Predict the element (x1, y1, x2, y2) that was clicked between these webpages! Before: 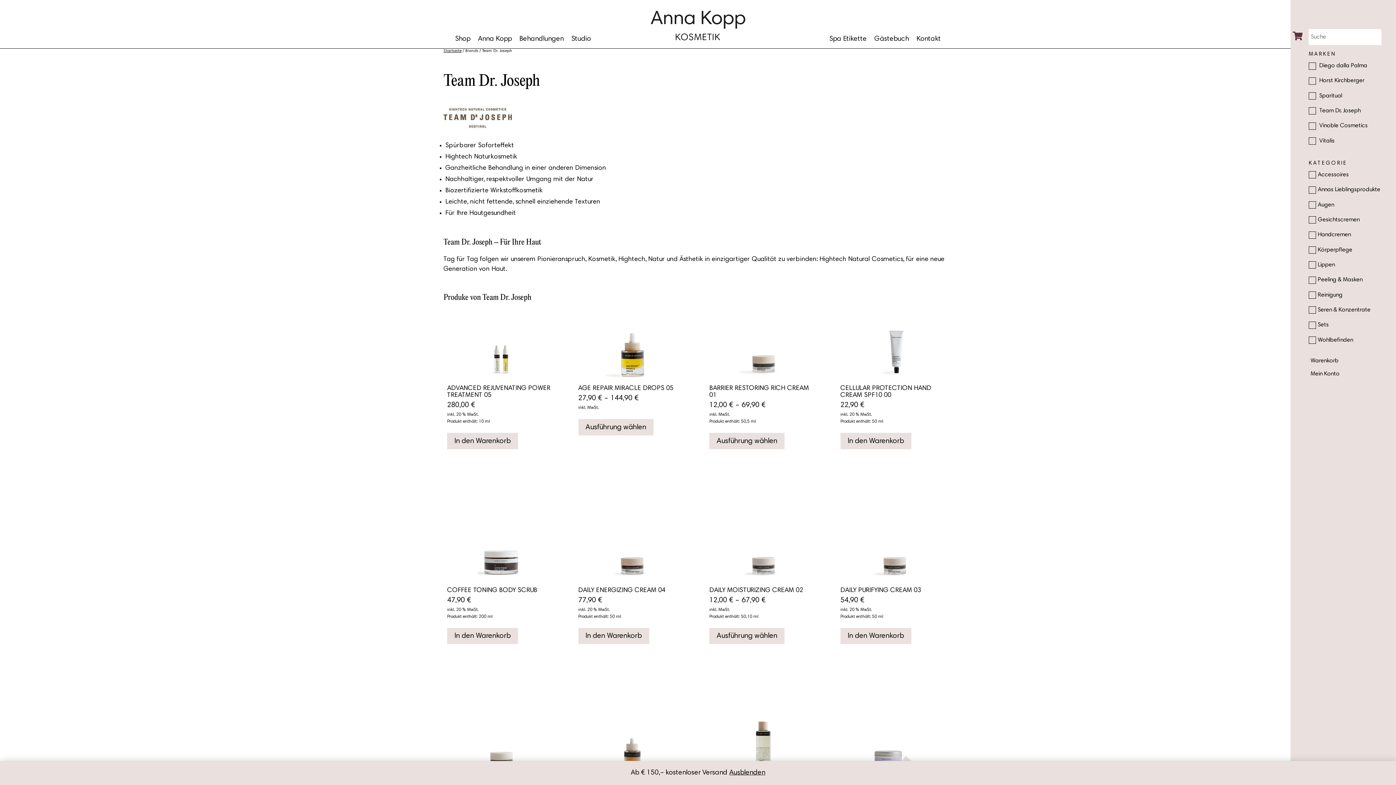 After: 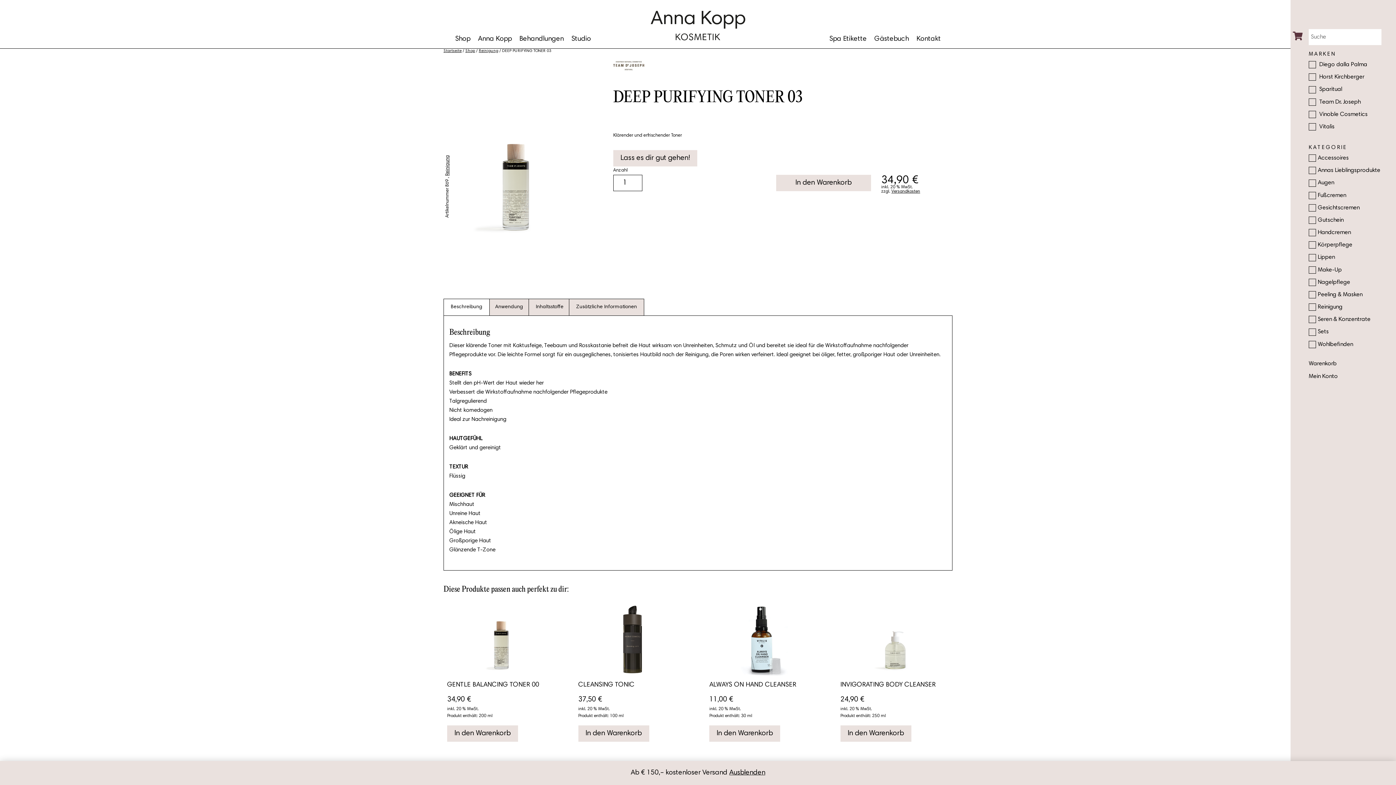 Action: bbox: (709, 704, 817, 777)